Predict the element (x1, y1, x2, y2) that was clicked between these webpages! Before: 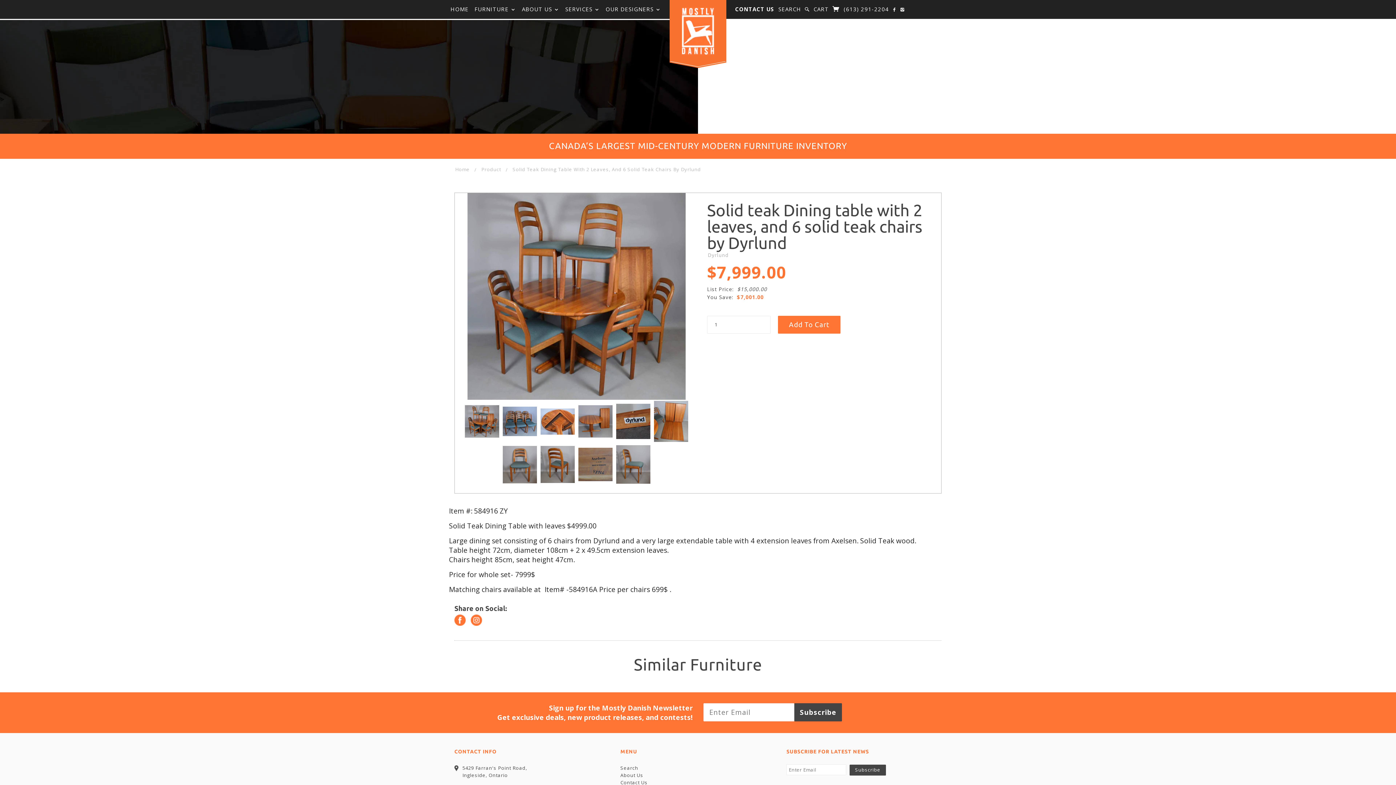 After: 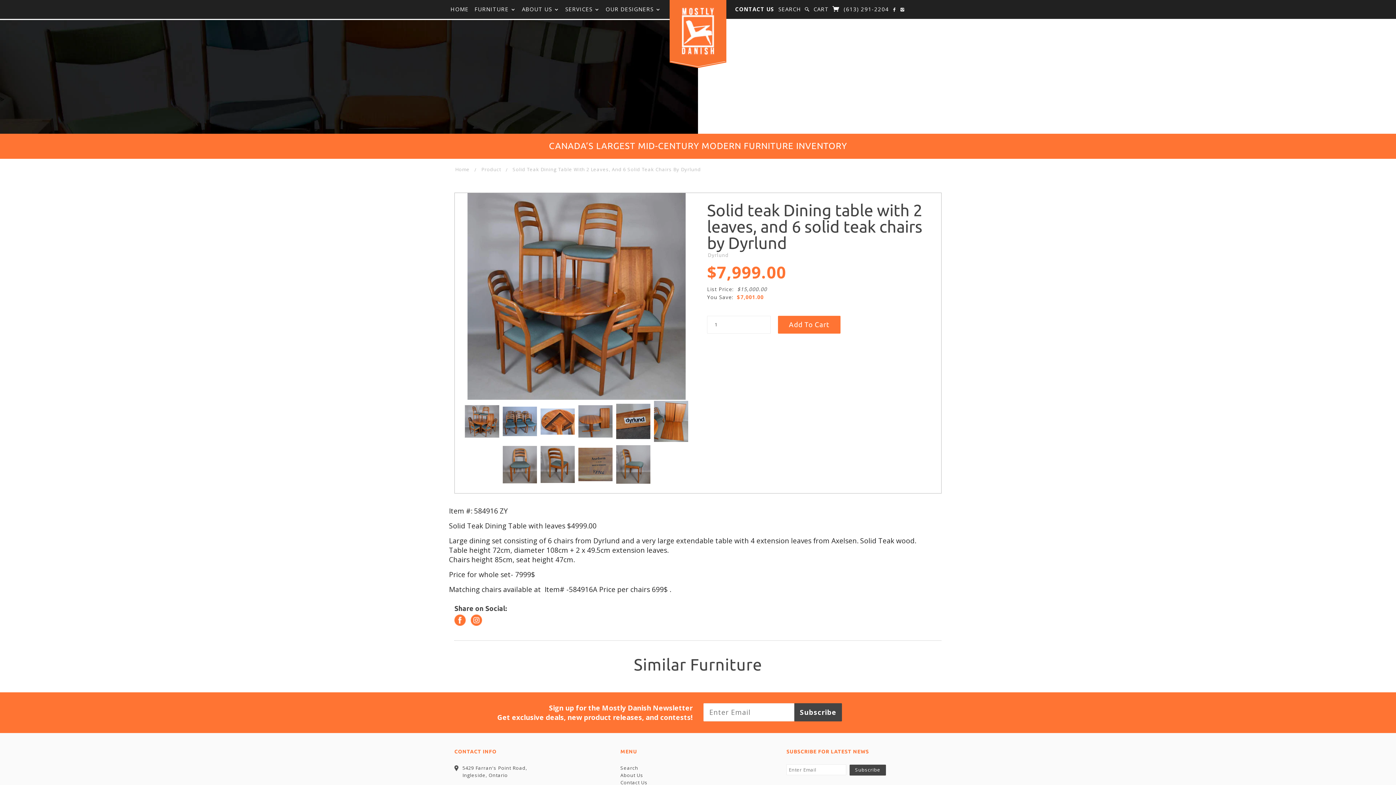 Action: bbox: (892, 7, 897, 12)